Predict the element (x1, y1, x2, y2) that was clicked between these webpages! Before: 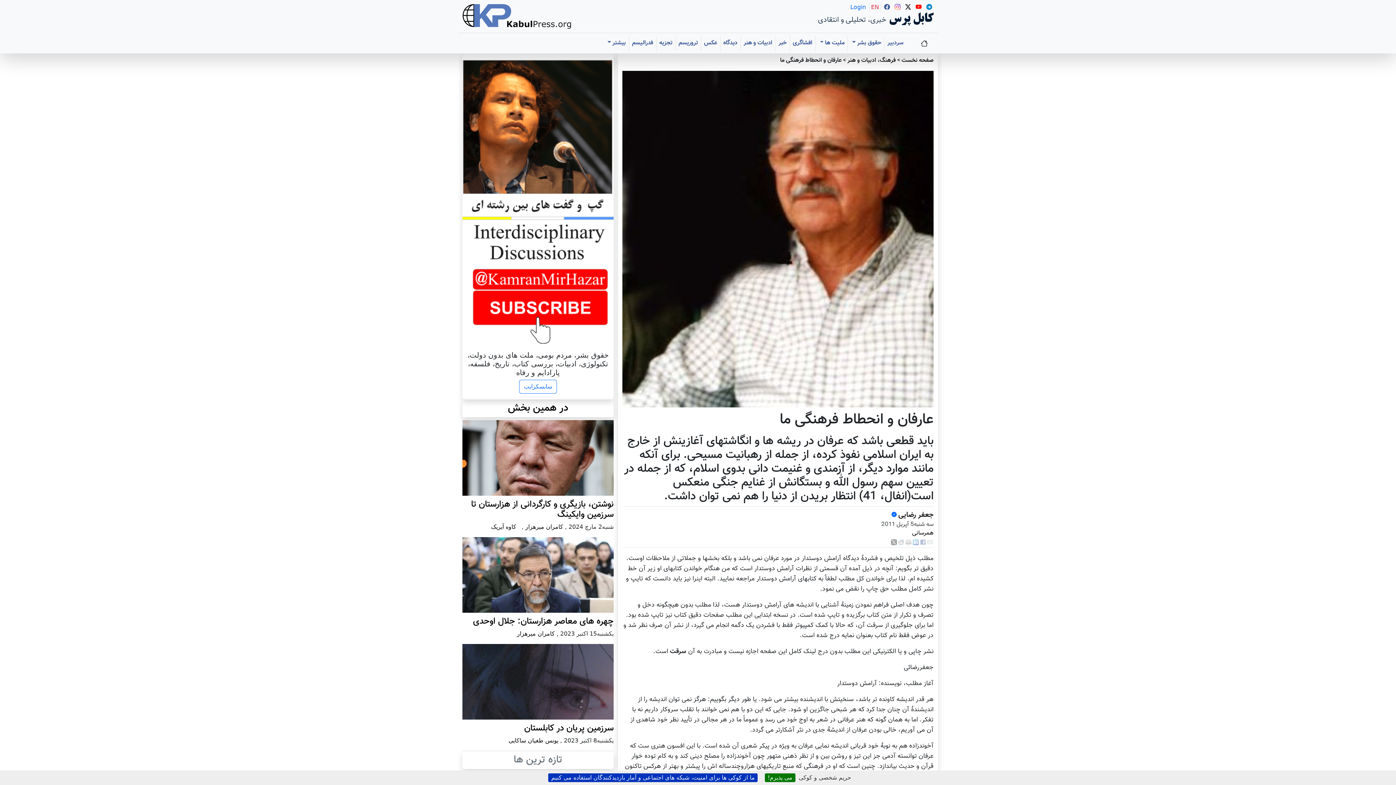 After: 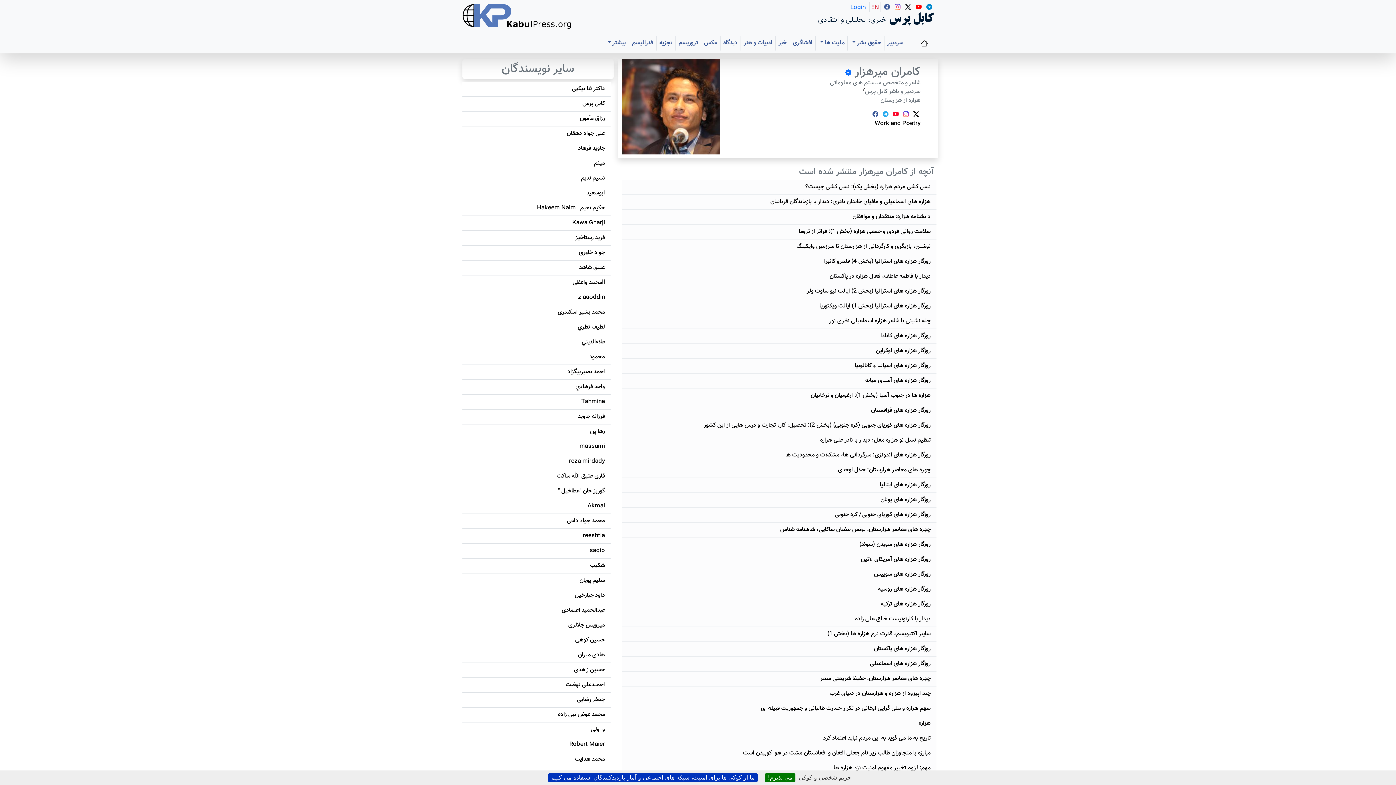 Action: bbox: (517, 630, 554, 637) label: کامران میرهزار